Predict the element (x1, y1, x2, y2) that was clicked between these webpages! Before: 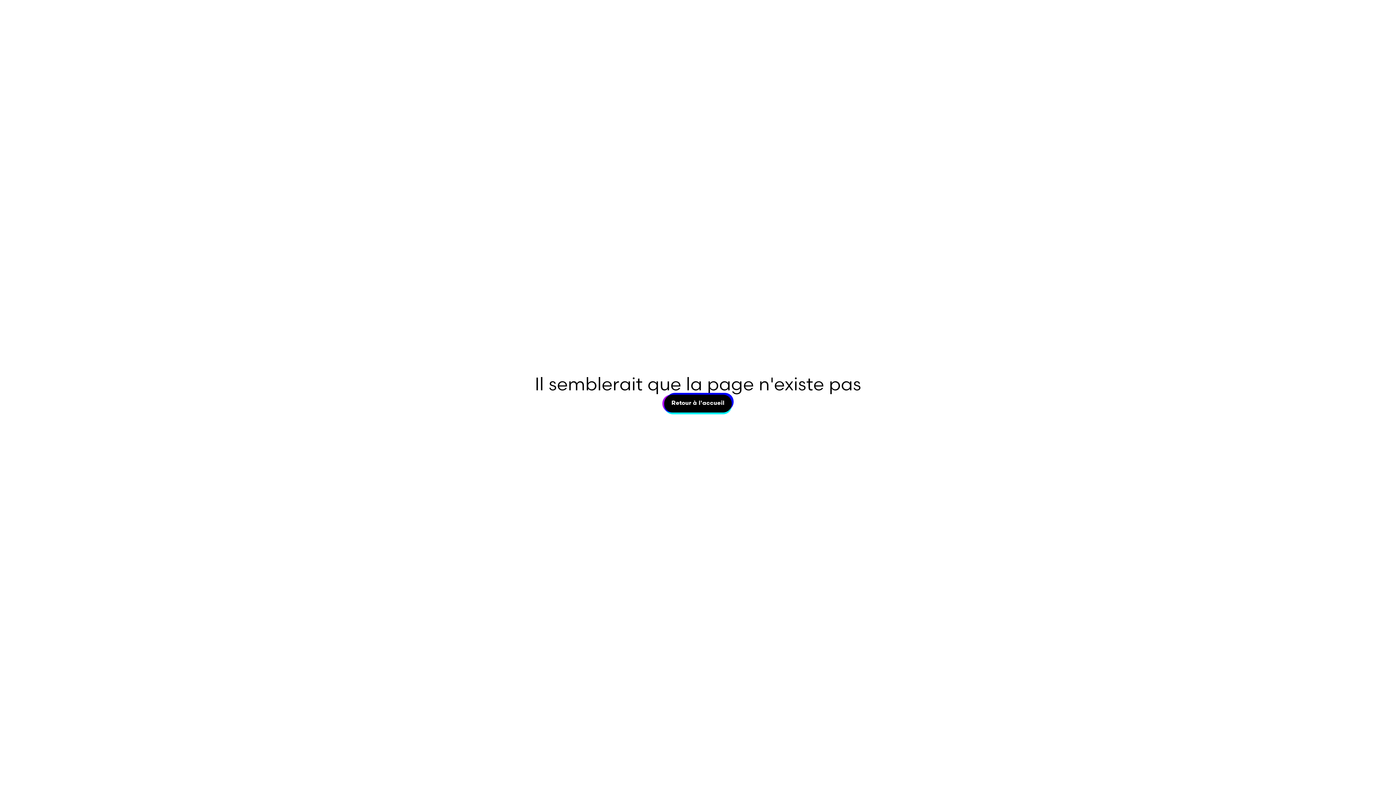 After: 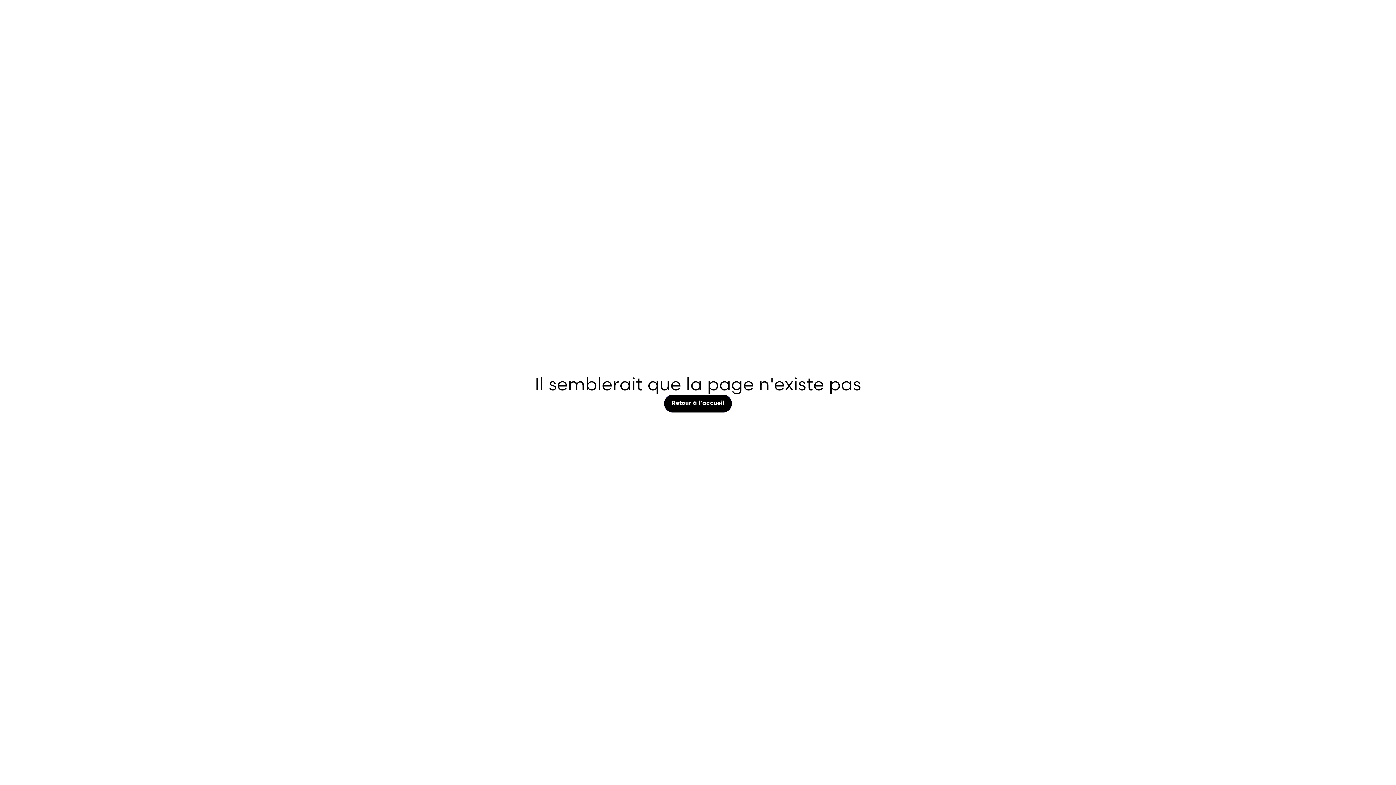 Action: bbox: (664, 394, 731, 412) label: Retour à l'accueil
Retour à l'accueil